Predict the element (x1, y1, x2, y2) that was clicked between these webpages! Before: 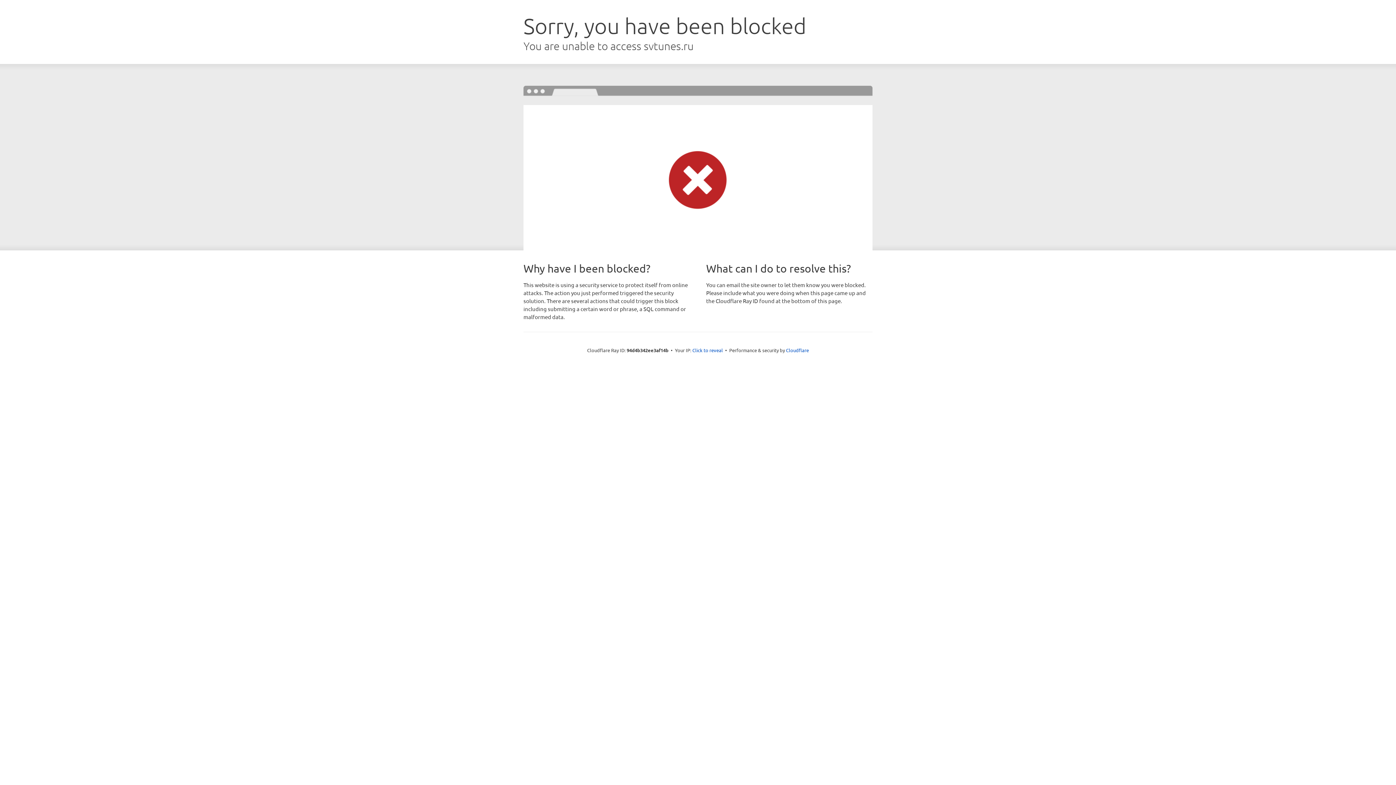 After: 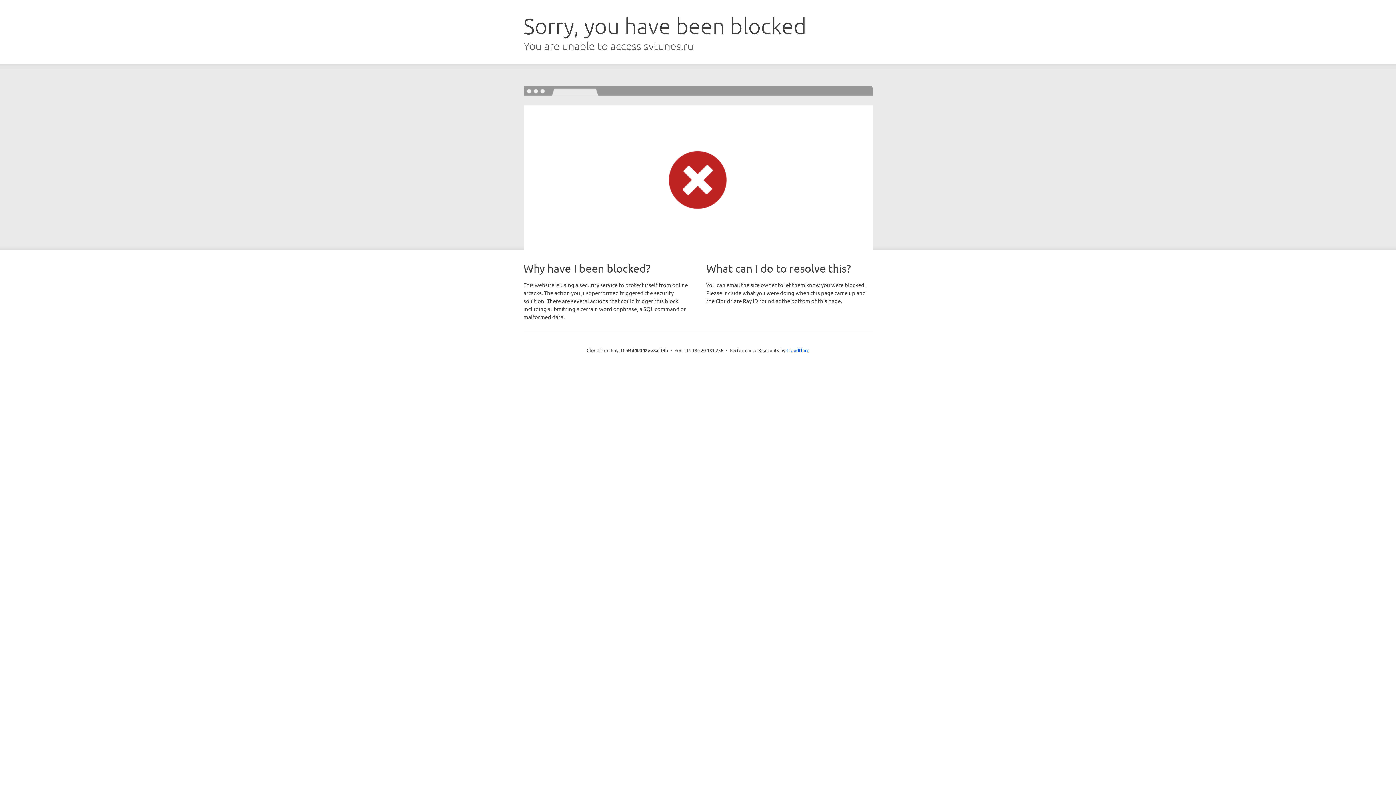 Action: label: Click to reveal bbox: (692, 346, 723, 353)